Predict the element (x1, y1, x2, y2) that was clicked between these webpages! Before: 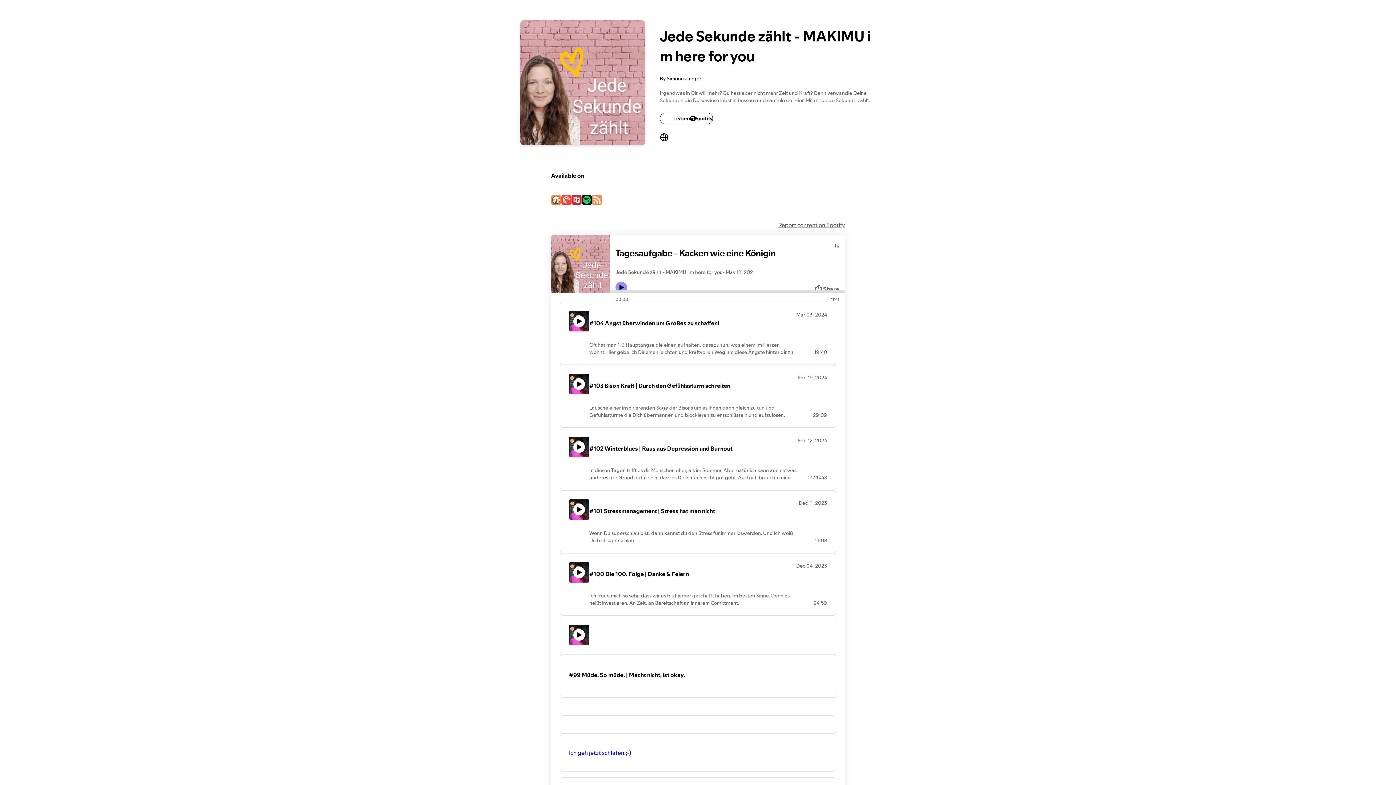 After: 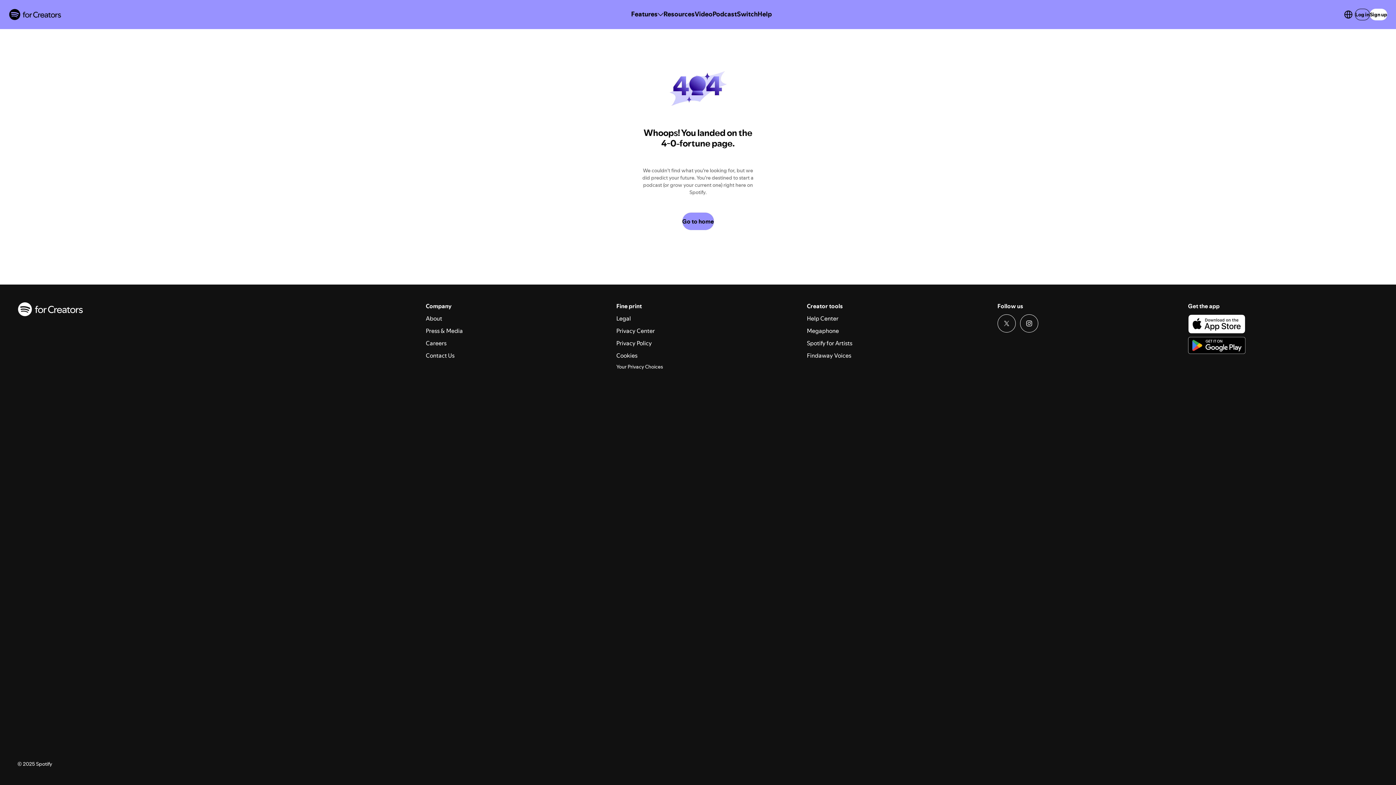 Action: label: #102 Winterblues | Raus aus Depression und Burnout

In diesen Tagen trifft es dir Menschen eher, als im Sommer. Aber natürlich kann auch etwas anderes der Grund dafür sein, dass es Dir einfach nicht gut geht. Auch ich brauchte eine Pause und teile jetzt mit dir viele kleine Schritte um dich wieder zu stabilisieren und Sekunden der Schönheit in Dein Leben zu bekommen.




Ich wünsche Dir das Allerbeste!

Deine Simone von MAKIMU




www.makimu.de

Feb 12, 2024
01:25:48 bbox: (560, 427, 836, 490)